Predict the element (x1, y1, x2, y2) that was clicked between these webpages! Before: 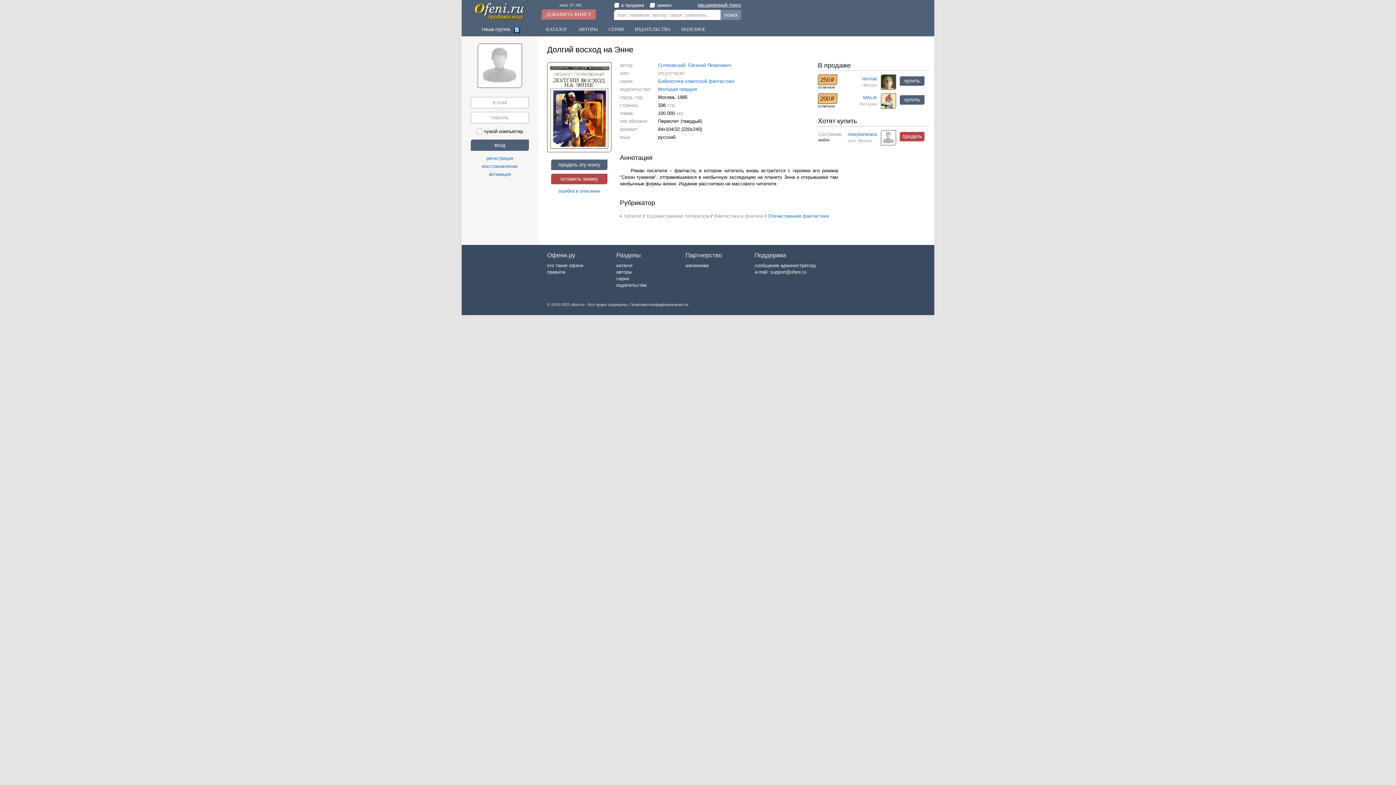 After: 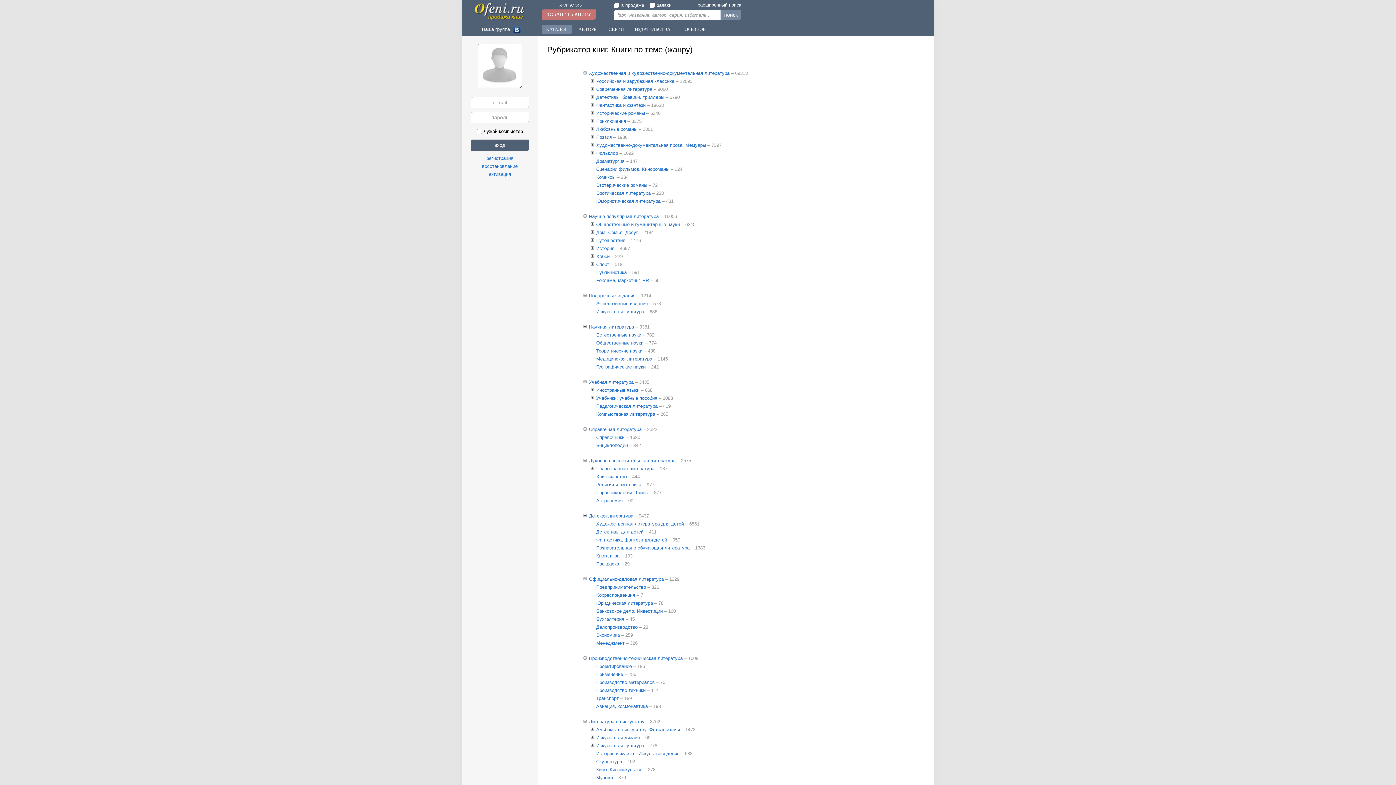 Action: label: каталог bbox: (616, 262, 633, 268)